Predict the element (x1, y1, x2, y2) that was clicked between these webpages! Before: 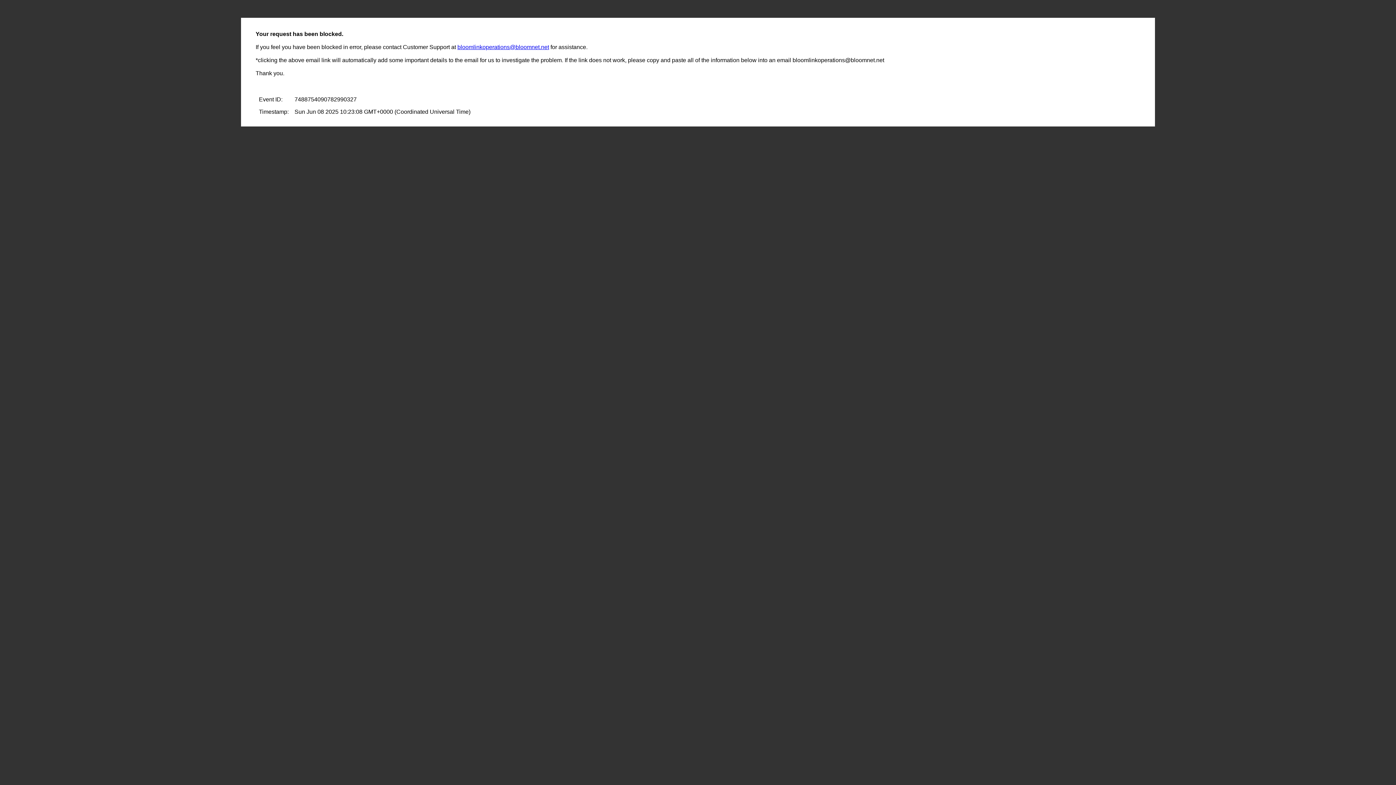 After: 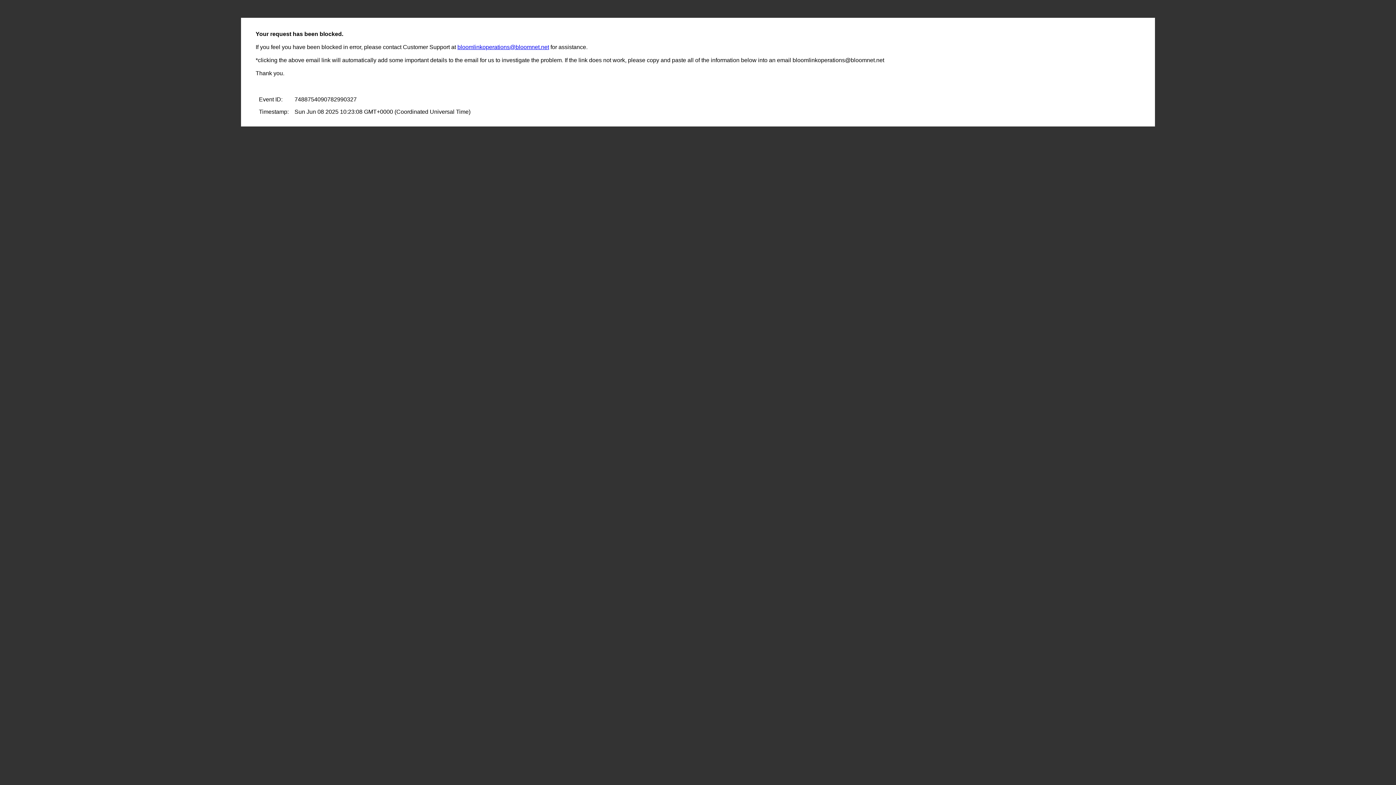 Action: bbox: (457, 44, 549, 50) label: bloomlinkoperations@bloomnet.net